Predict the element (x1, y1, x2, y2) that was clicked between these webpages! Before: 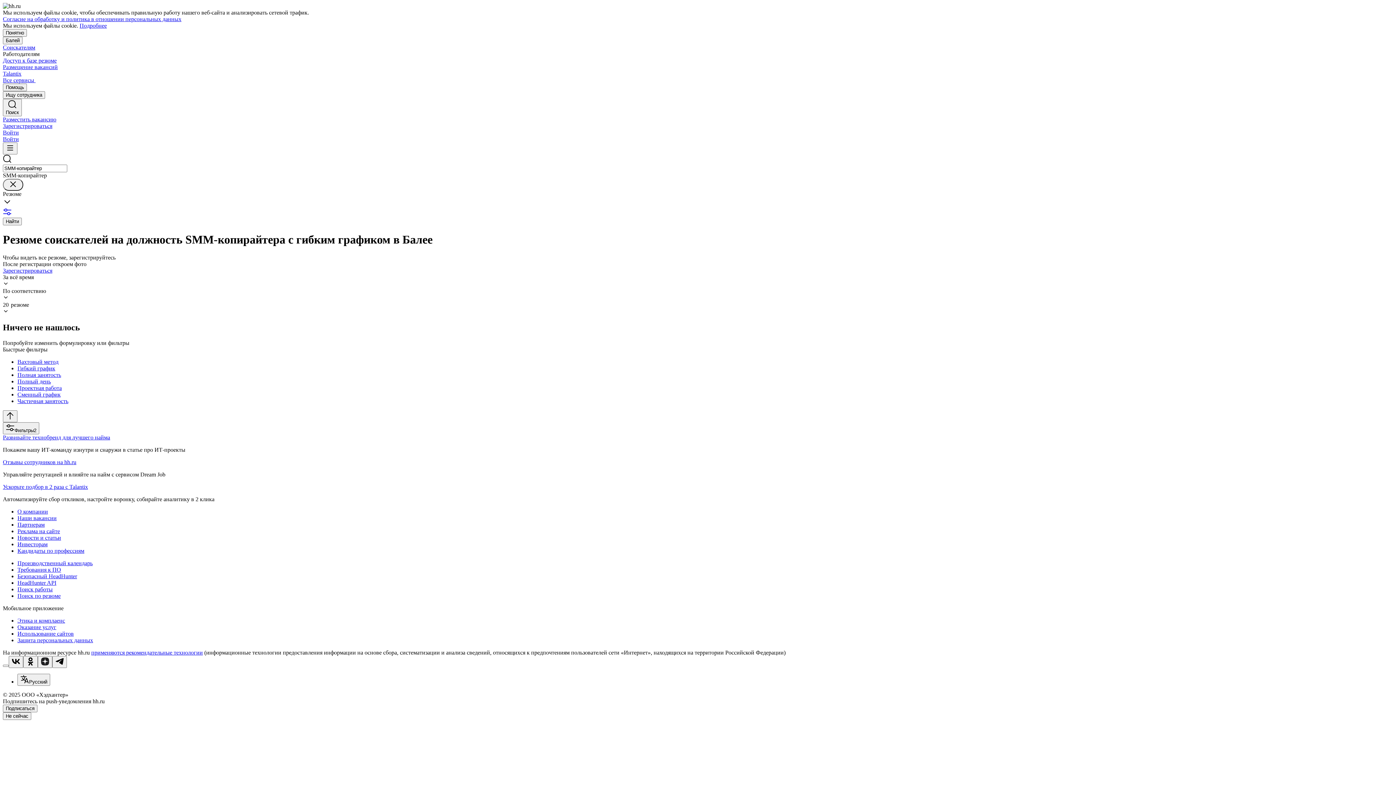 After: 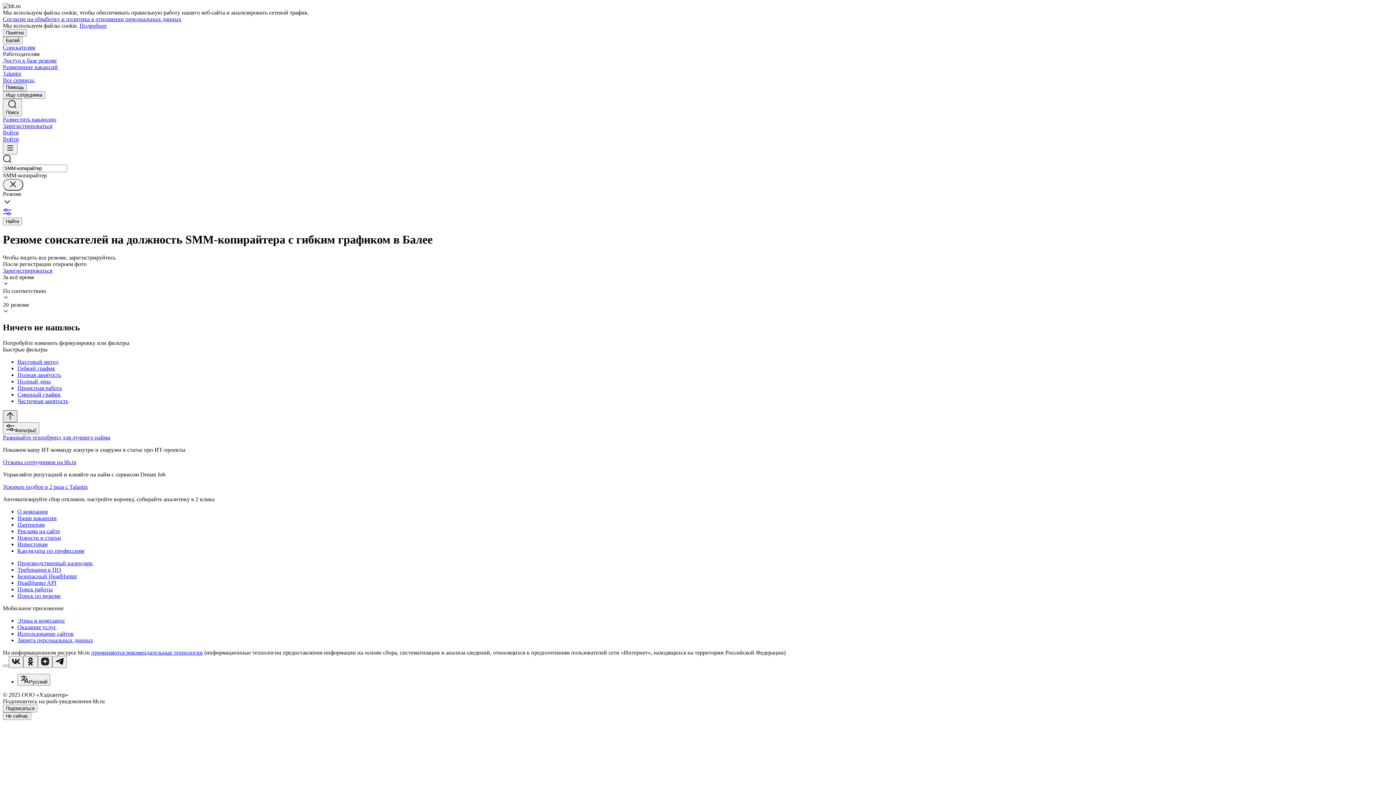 Action: bbox: (2, 410, 17, 422)